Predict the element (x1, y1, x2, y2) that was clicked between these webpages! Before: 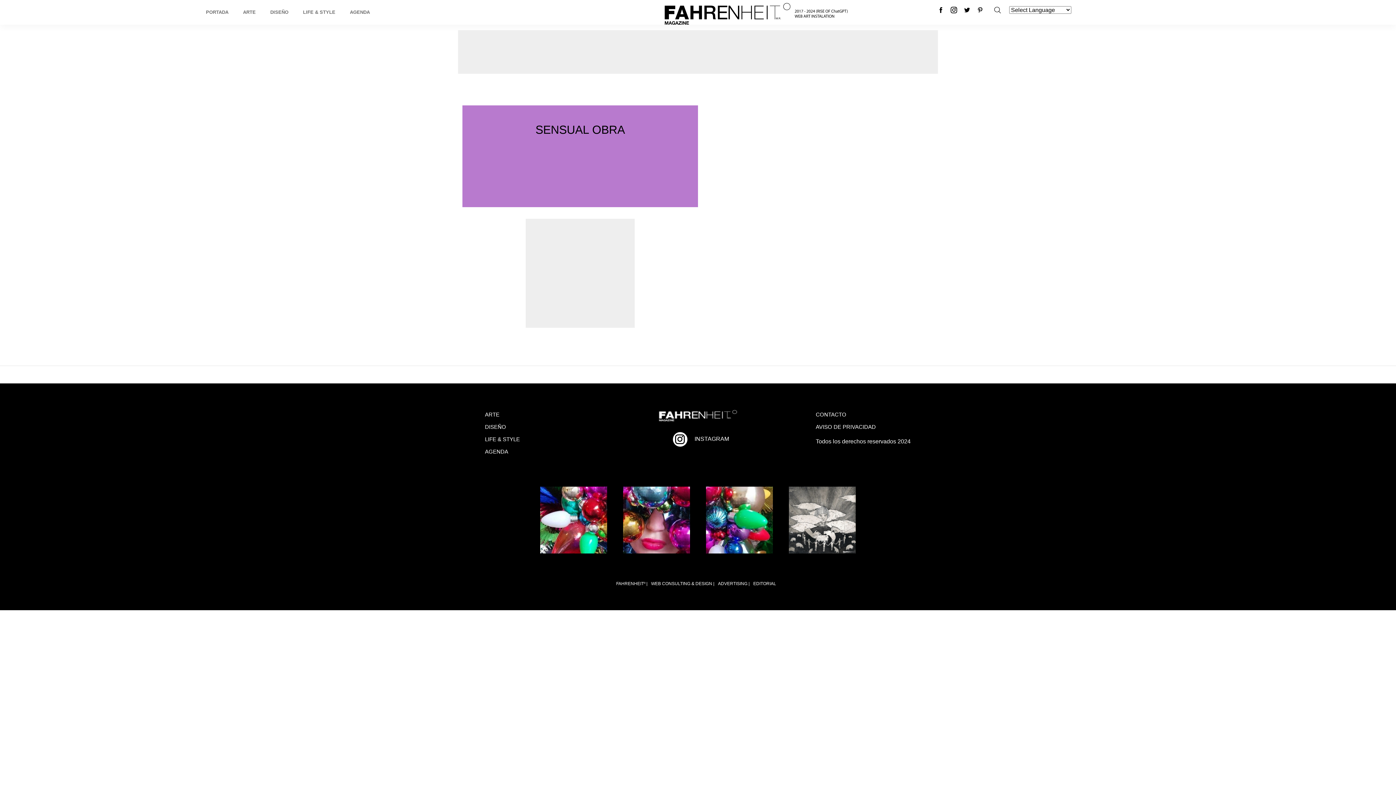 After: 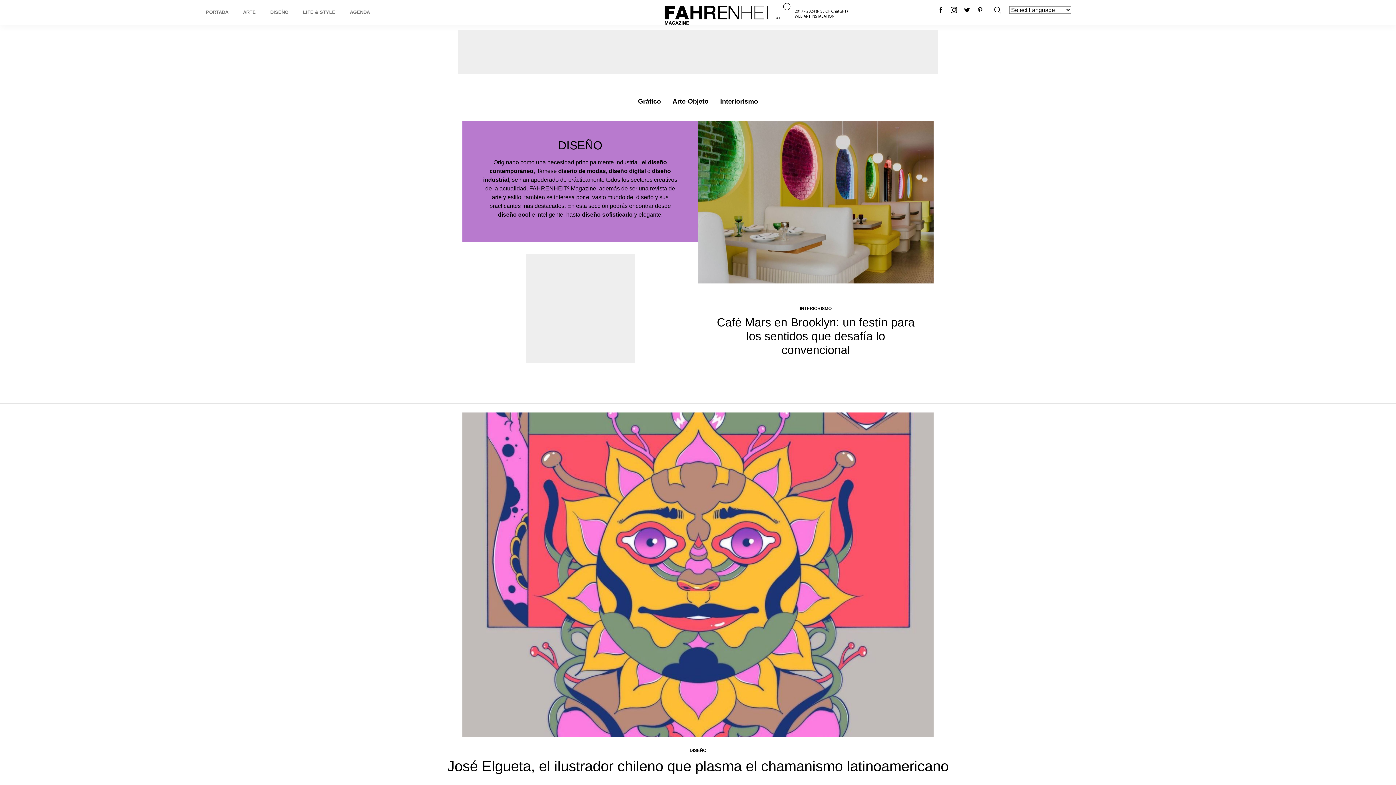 Action: bbox: (485, 424, 506, 430) label: DISEÑO